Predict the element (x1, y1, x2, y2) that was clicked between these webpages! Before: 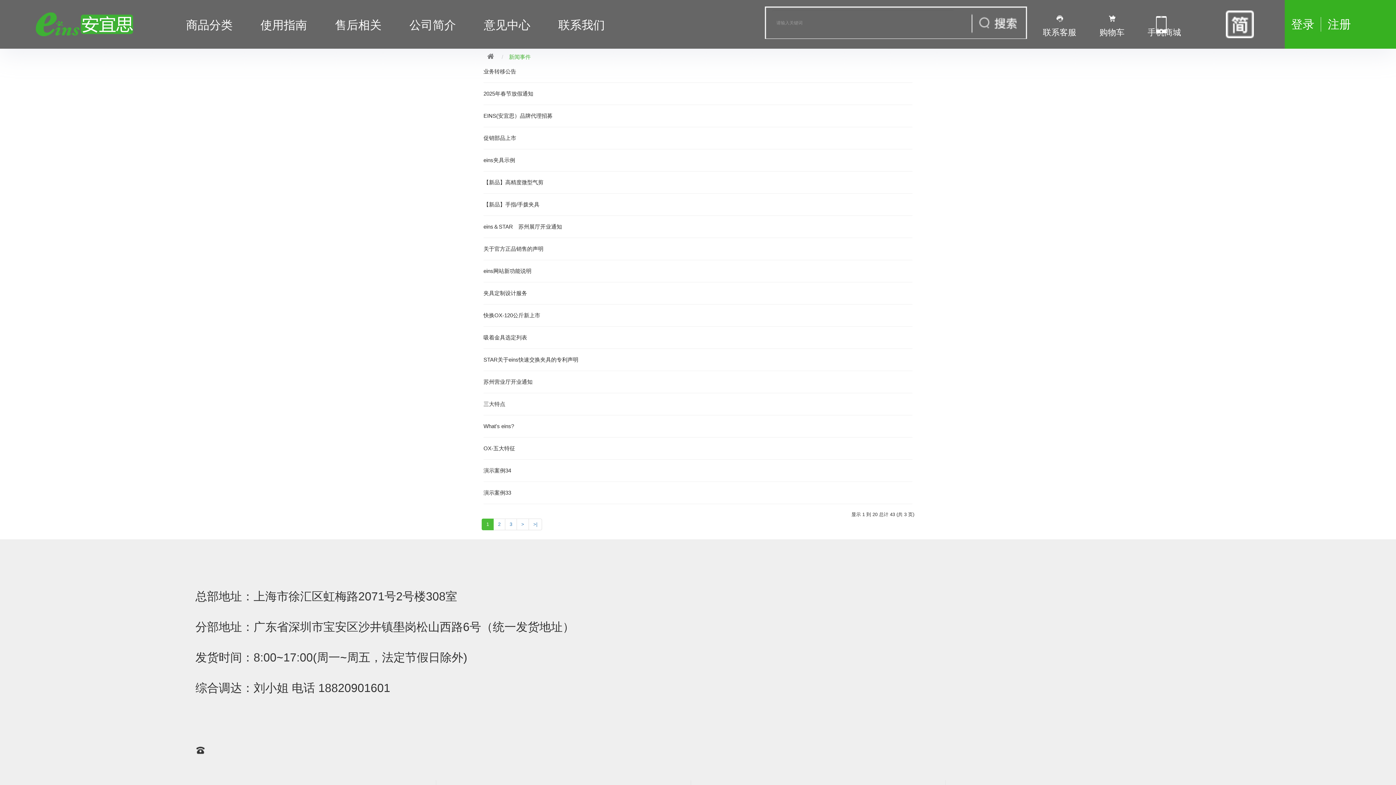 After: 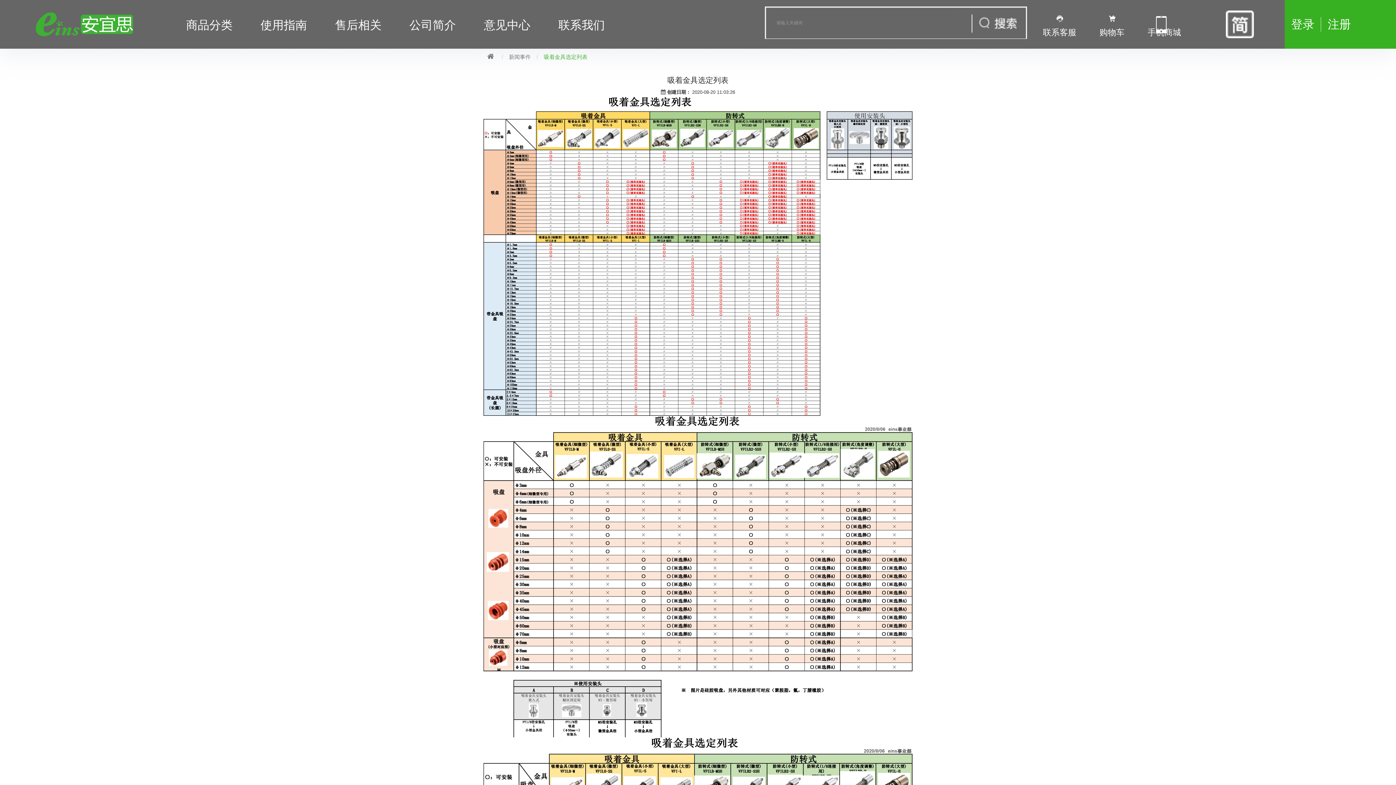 Action: label: 吸着金具选定列表 bbox: (483, 334, 527, 340)